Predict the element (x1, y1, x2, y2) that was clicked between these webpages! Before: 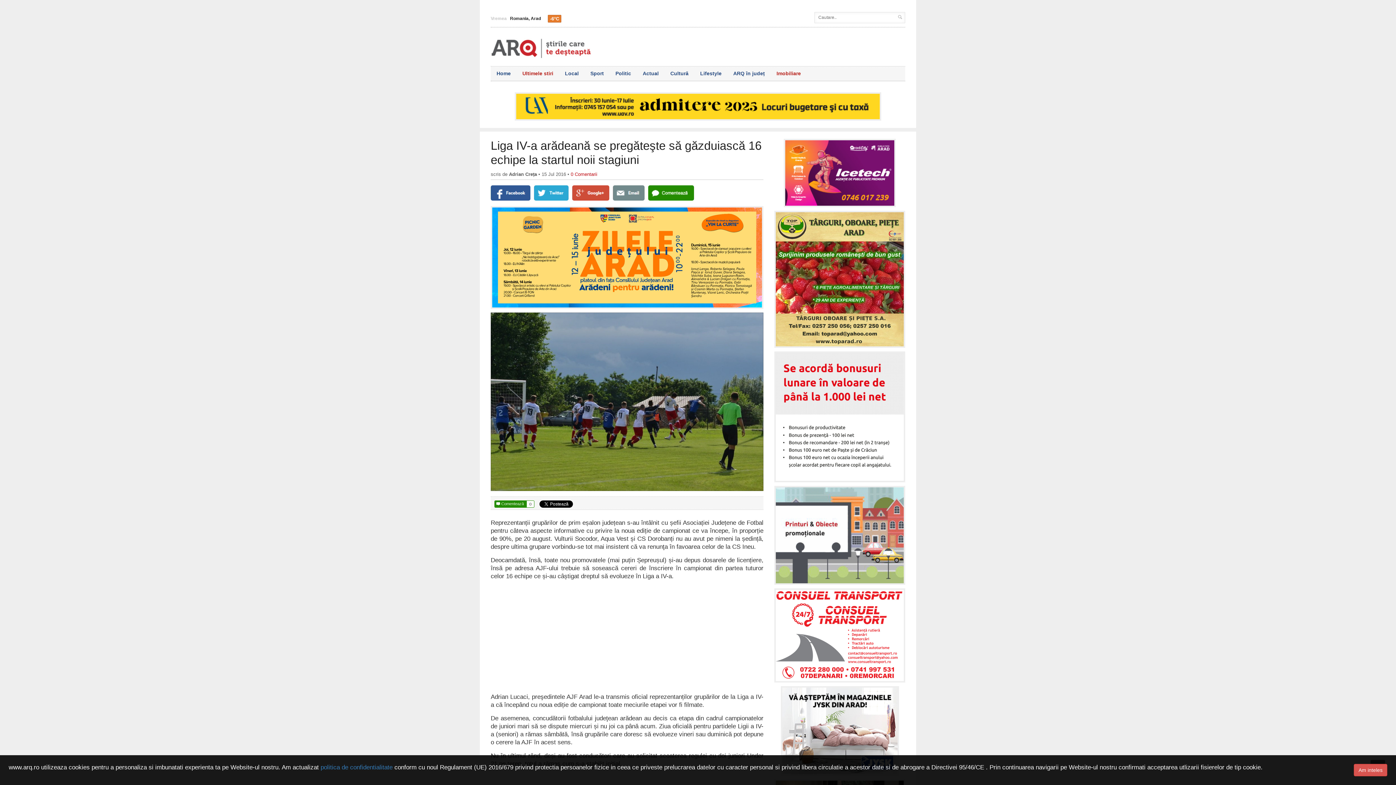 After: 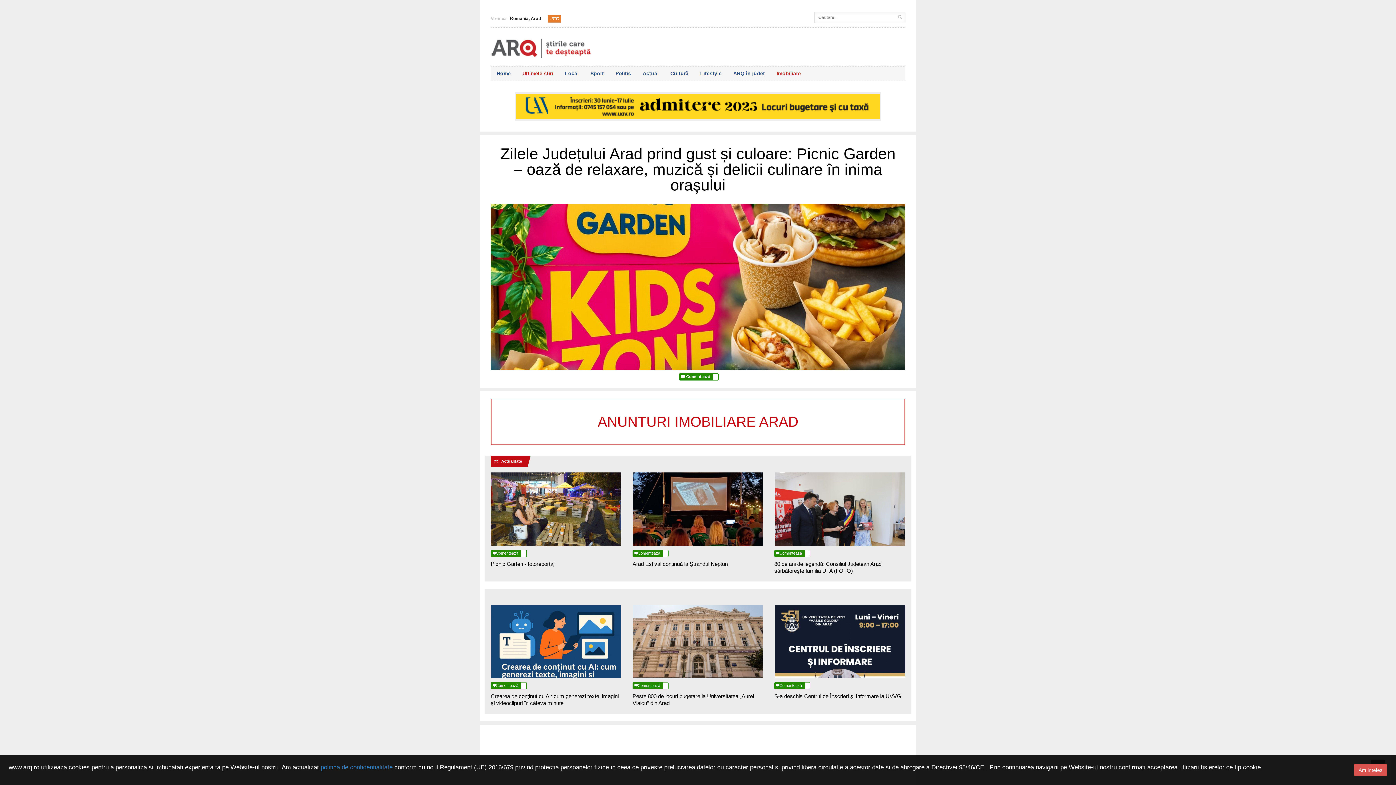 Action: bbox: (490, 66, 516, 80) label: Home